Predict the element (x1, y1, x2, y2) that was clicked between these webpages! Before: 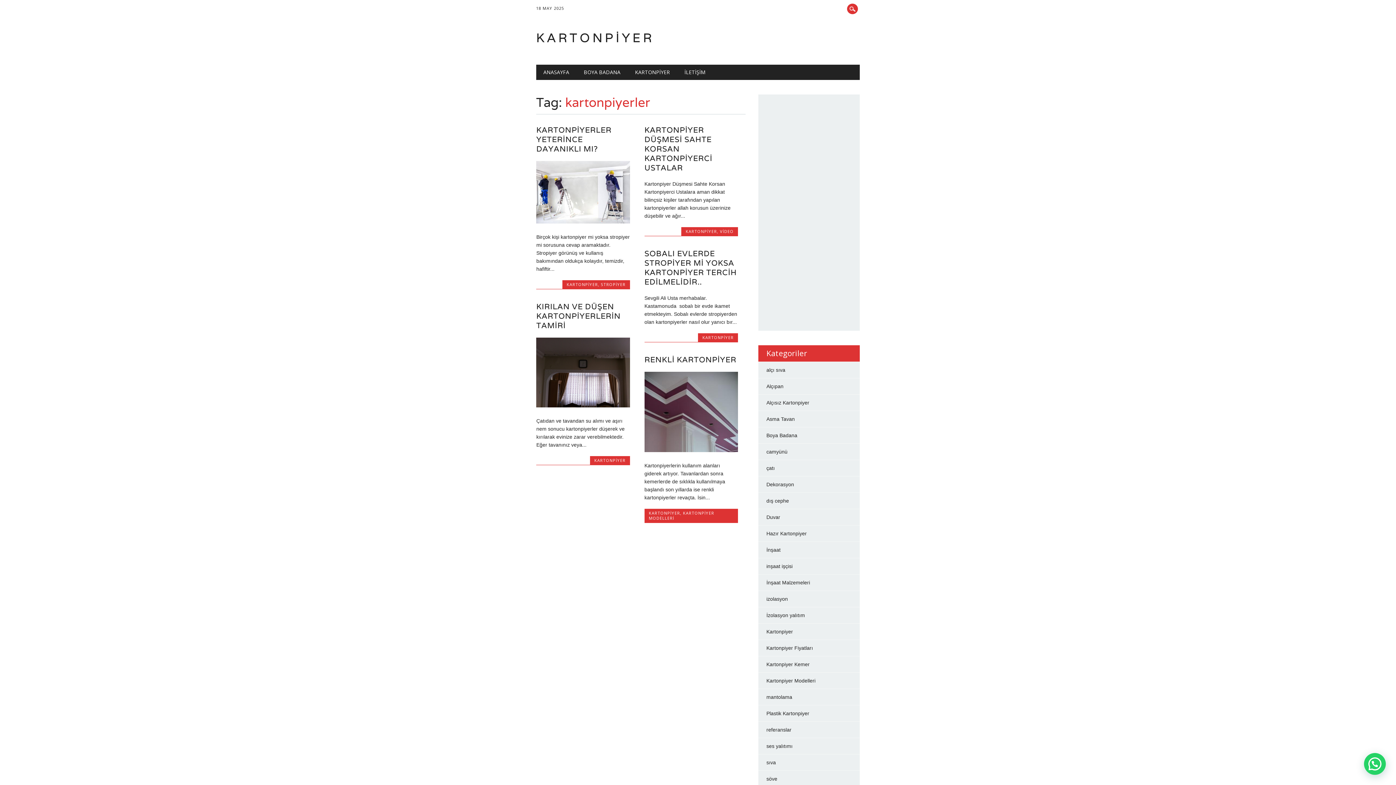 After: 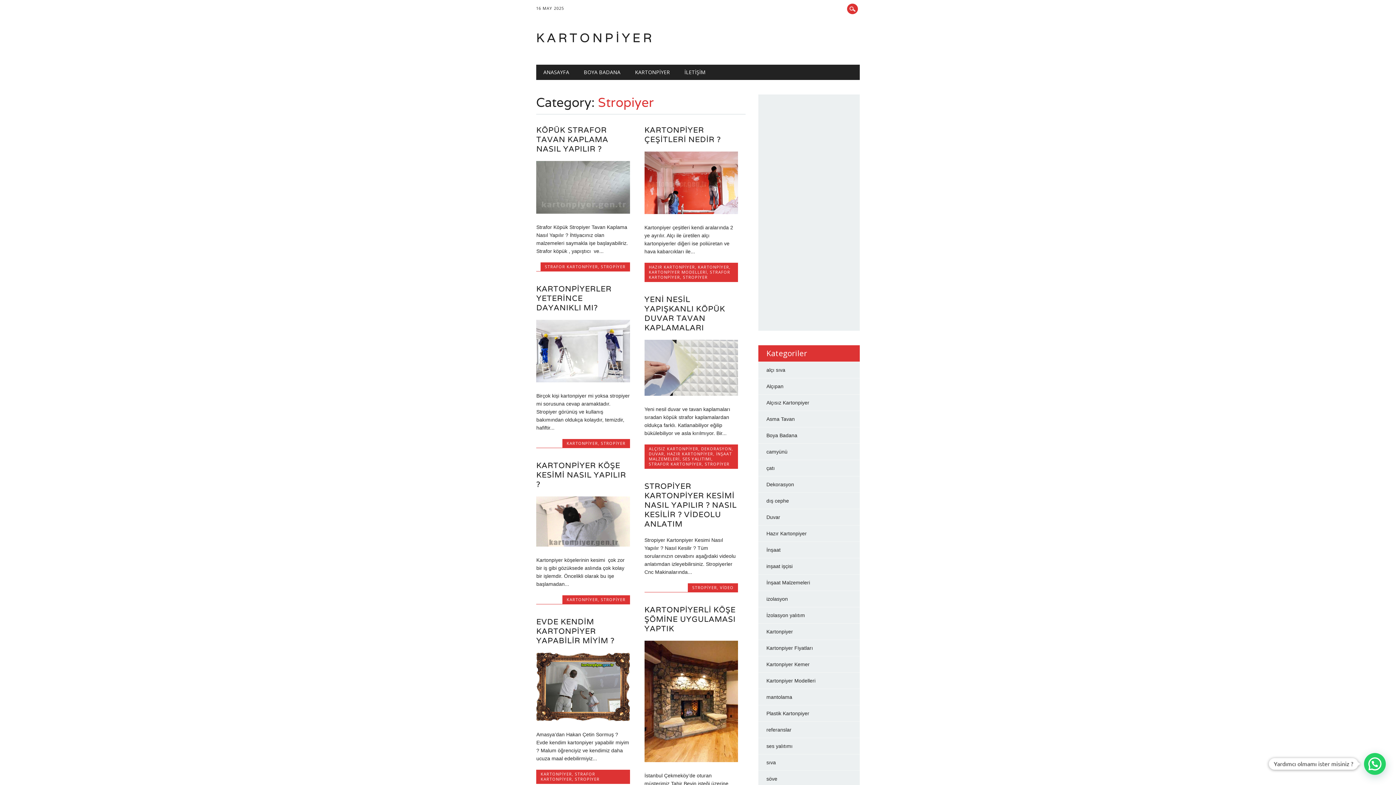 Action: label: STROPİYER bbox: (601, 281, 625, 287)